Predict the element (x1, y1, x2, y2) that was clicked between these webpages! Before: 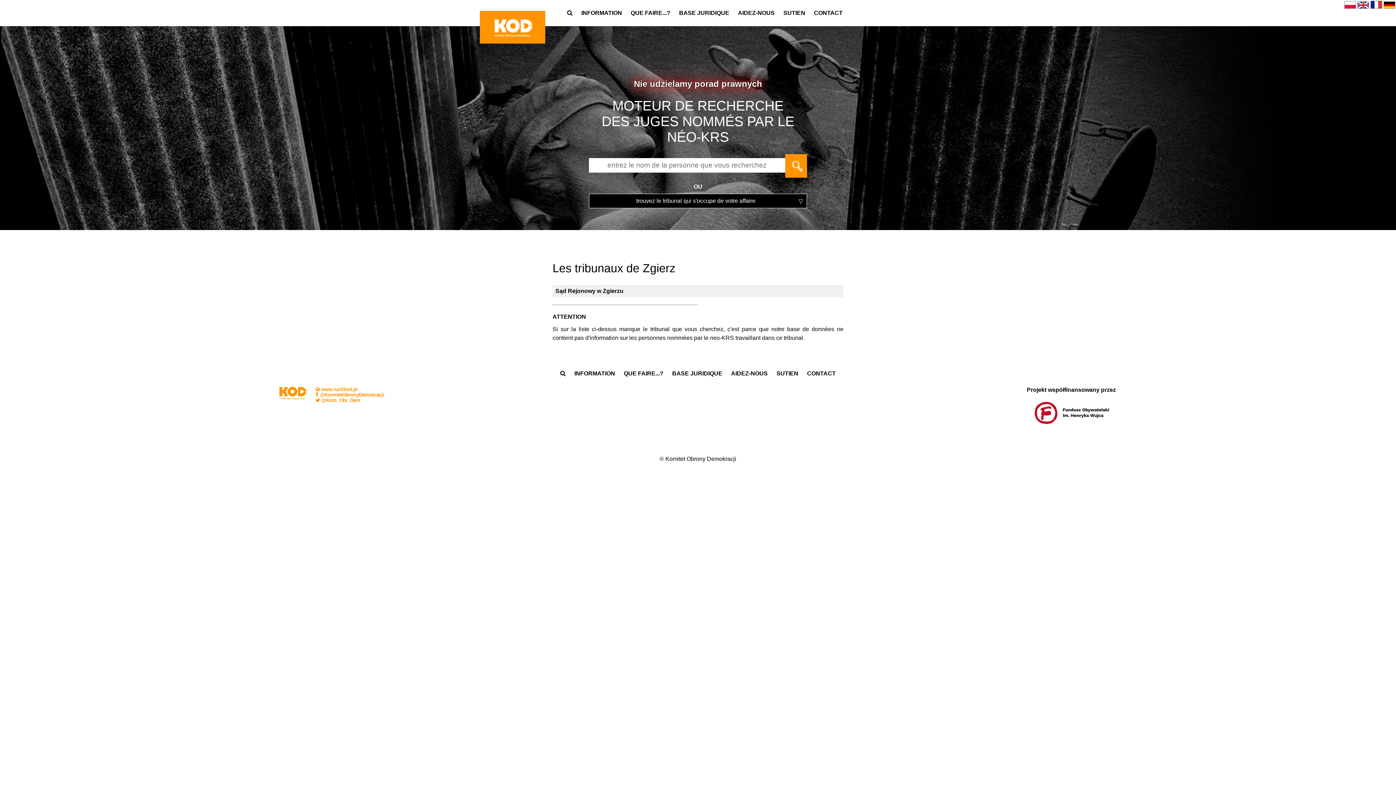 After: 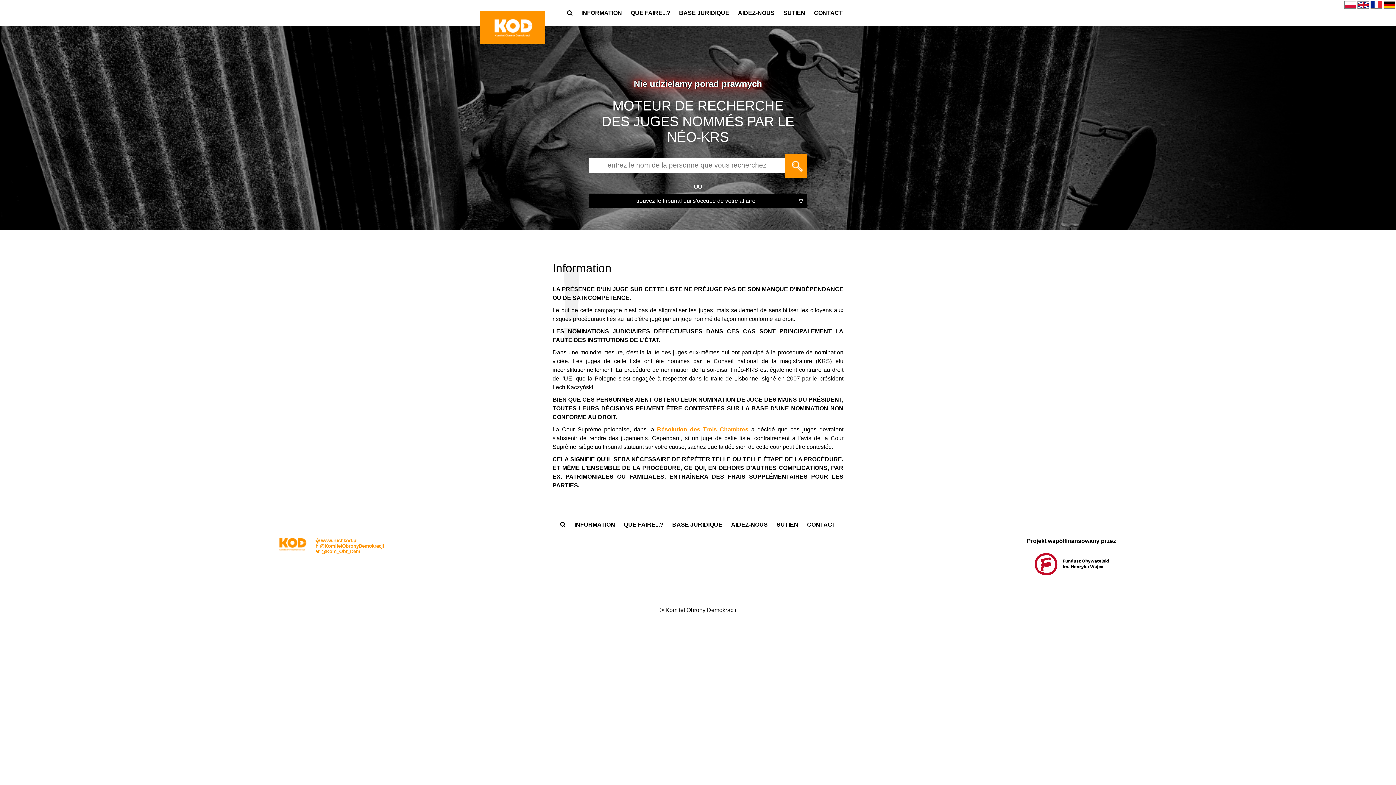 Action: label: INFORMATION bbox: (570, 366, 618, 380)